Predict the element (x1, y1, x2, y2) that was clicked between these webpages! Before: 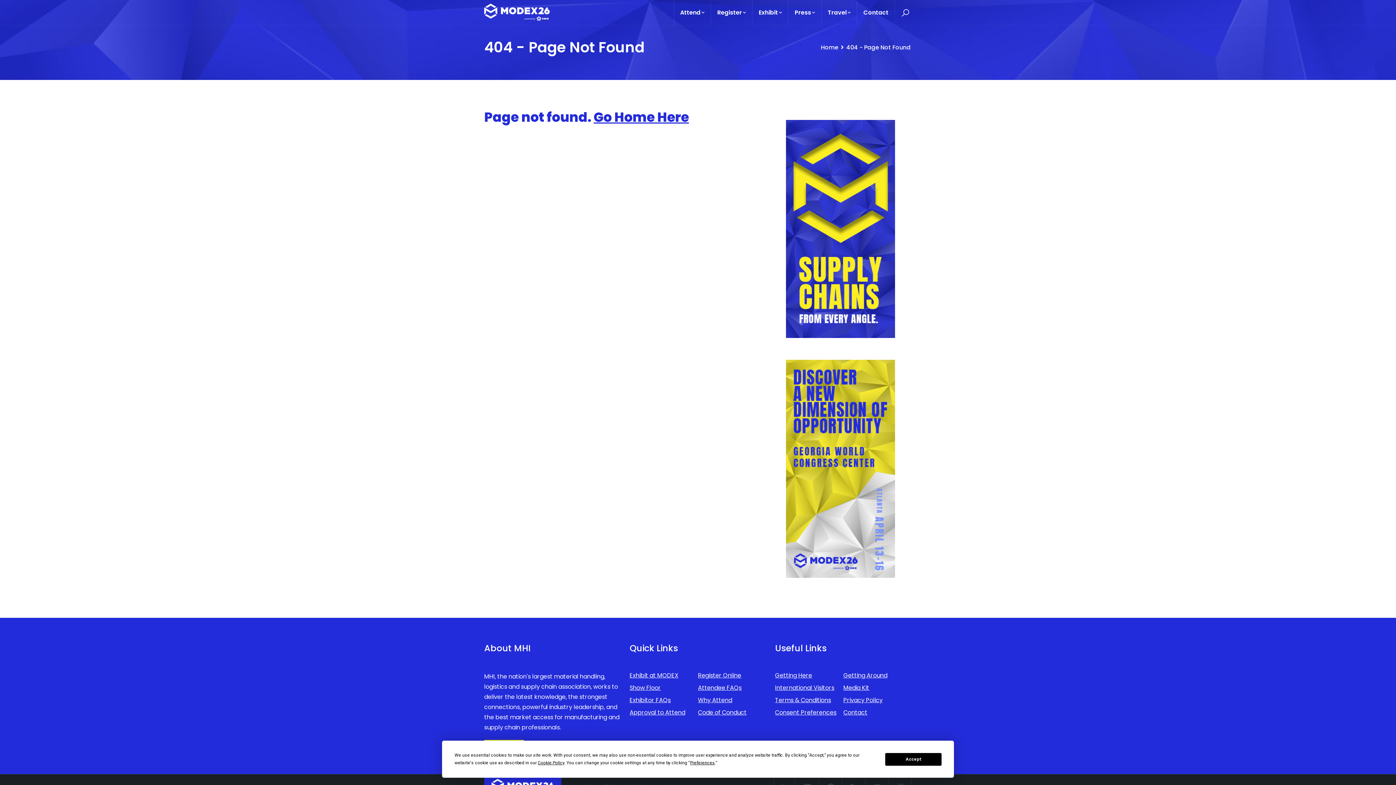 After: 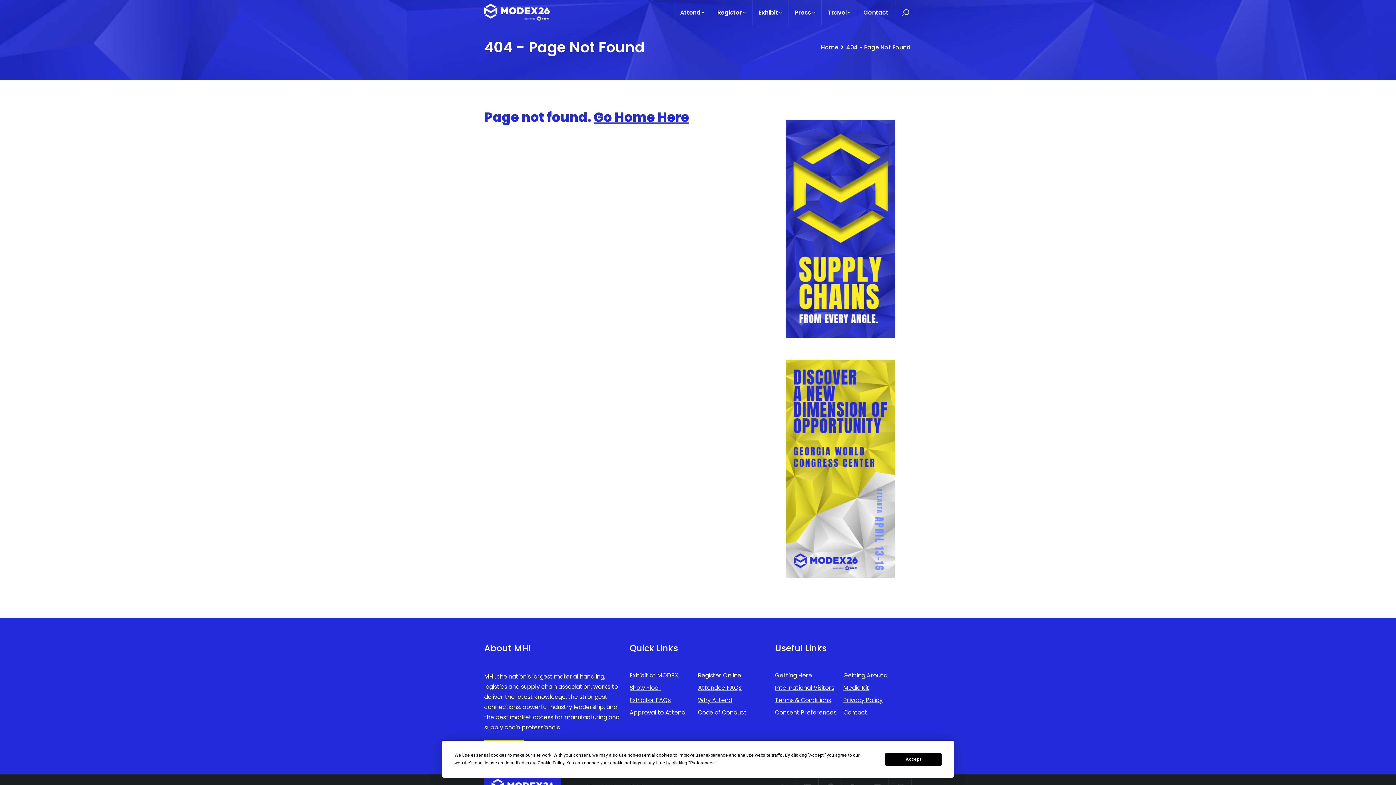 Action: bbox: (698, 671, 741, 680) label: Register Online